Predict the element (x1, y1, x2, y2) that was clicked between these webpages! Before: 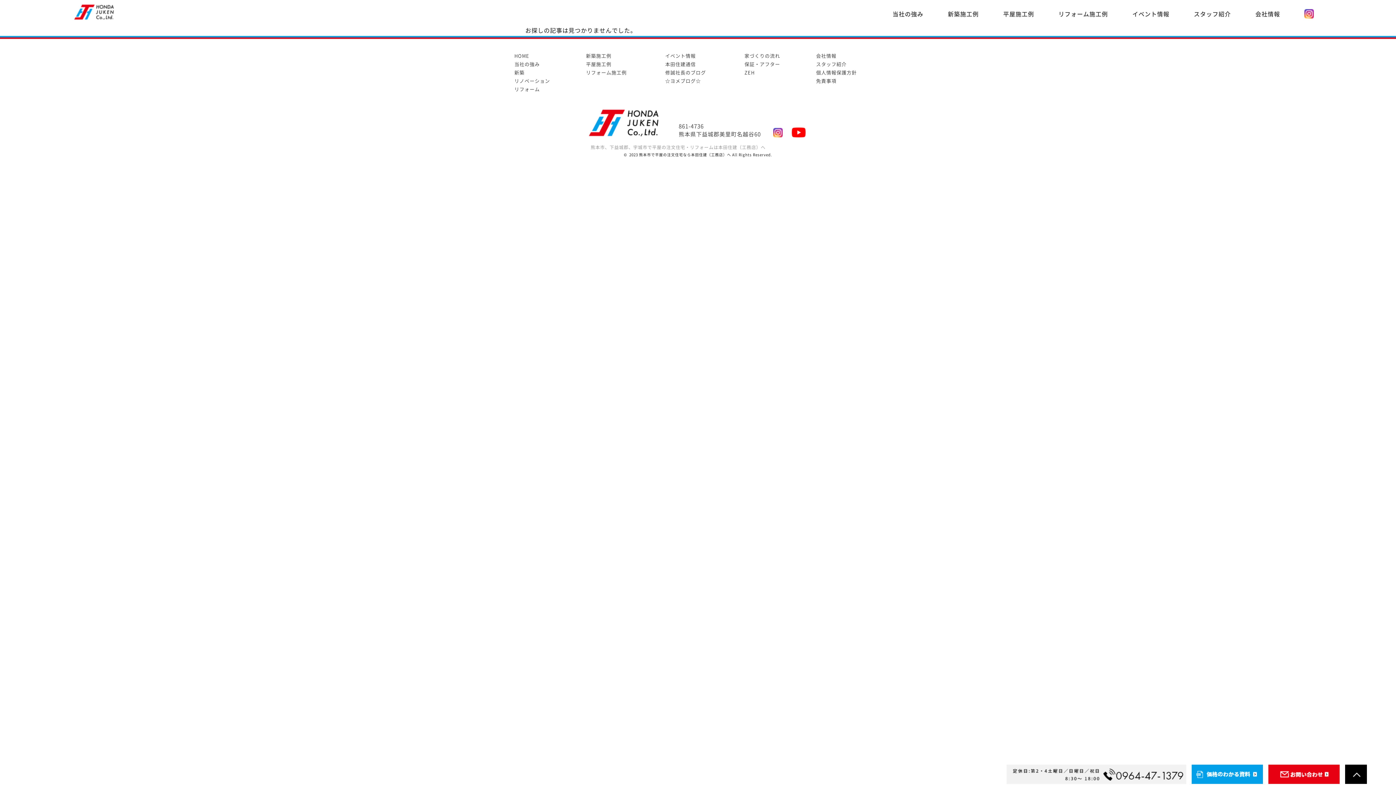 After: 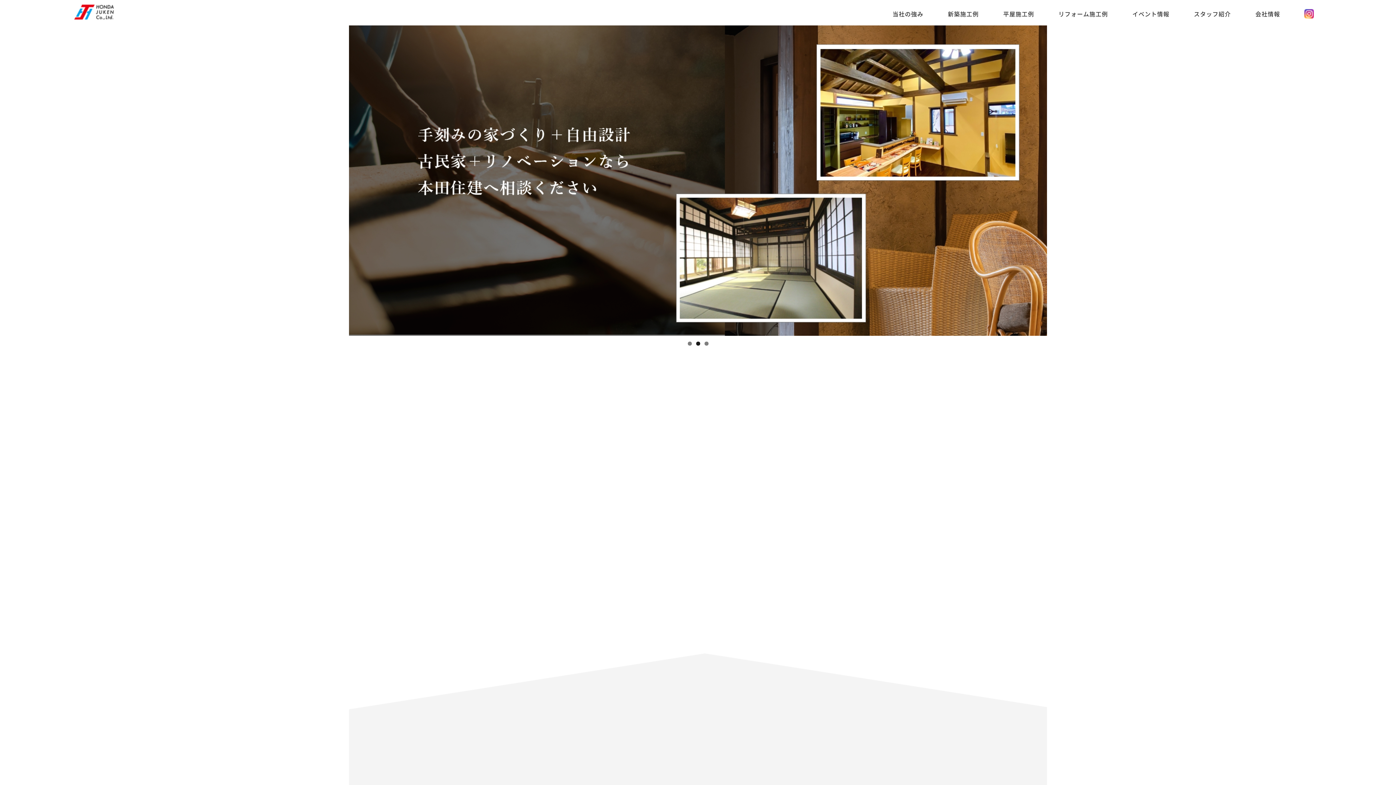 Action: bbox: (581, 102, 666, 144)